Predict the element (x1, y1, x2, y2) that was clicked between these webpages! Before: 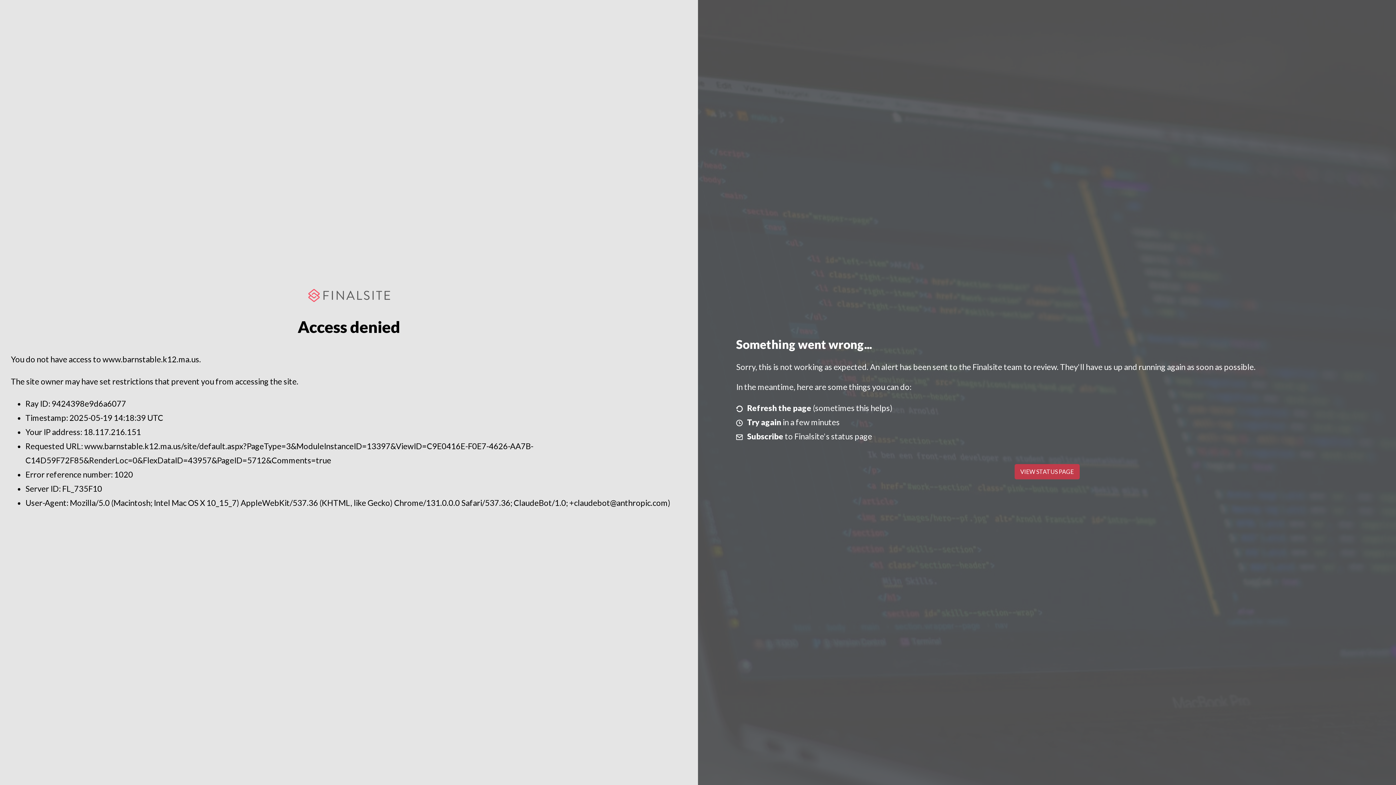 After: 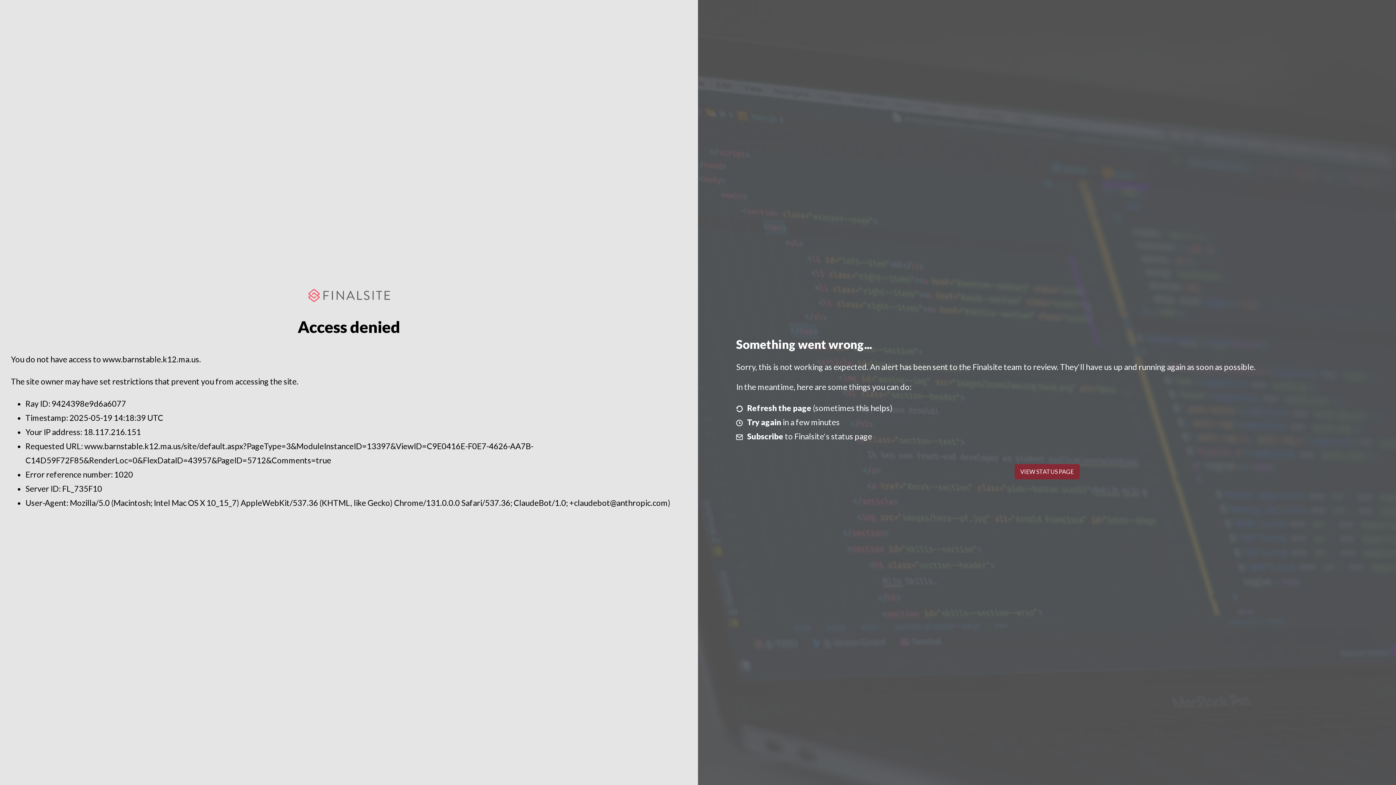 Action: label: VIEW STATUS PAGE bbox: (1014, 464, 1079, 479)